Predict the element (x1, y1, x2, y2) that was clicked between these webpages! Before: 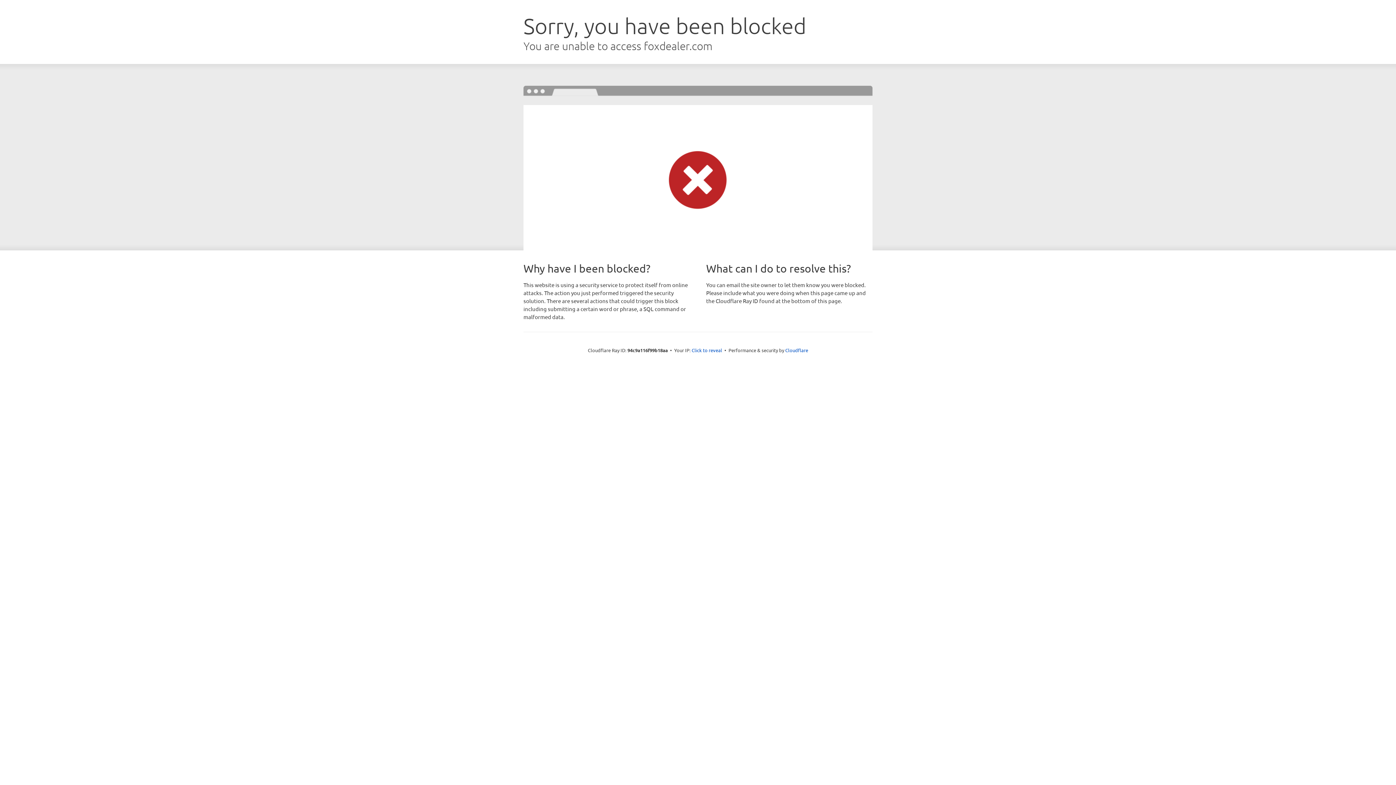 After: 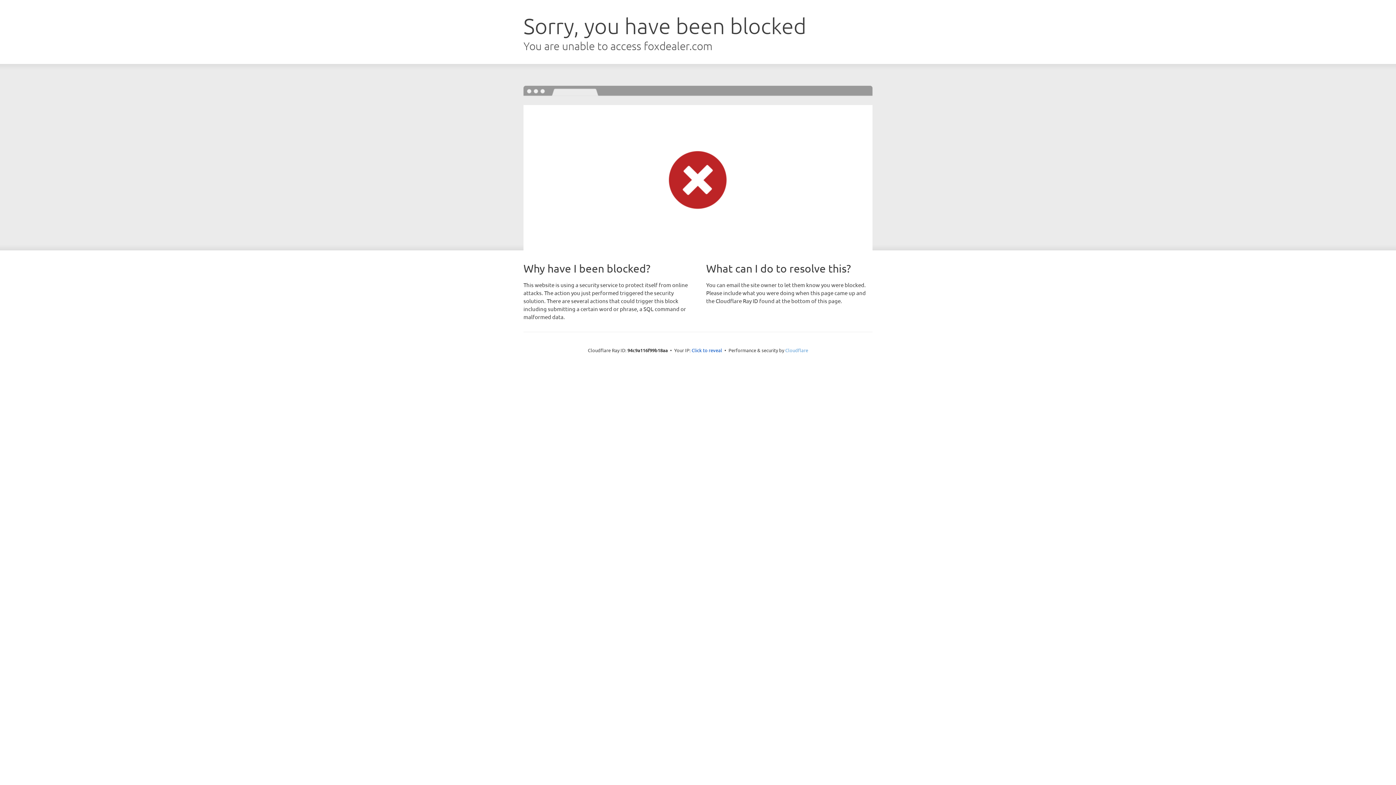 Action: label: Cloudflare bbox: (785, 347, 808, 353)